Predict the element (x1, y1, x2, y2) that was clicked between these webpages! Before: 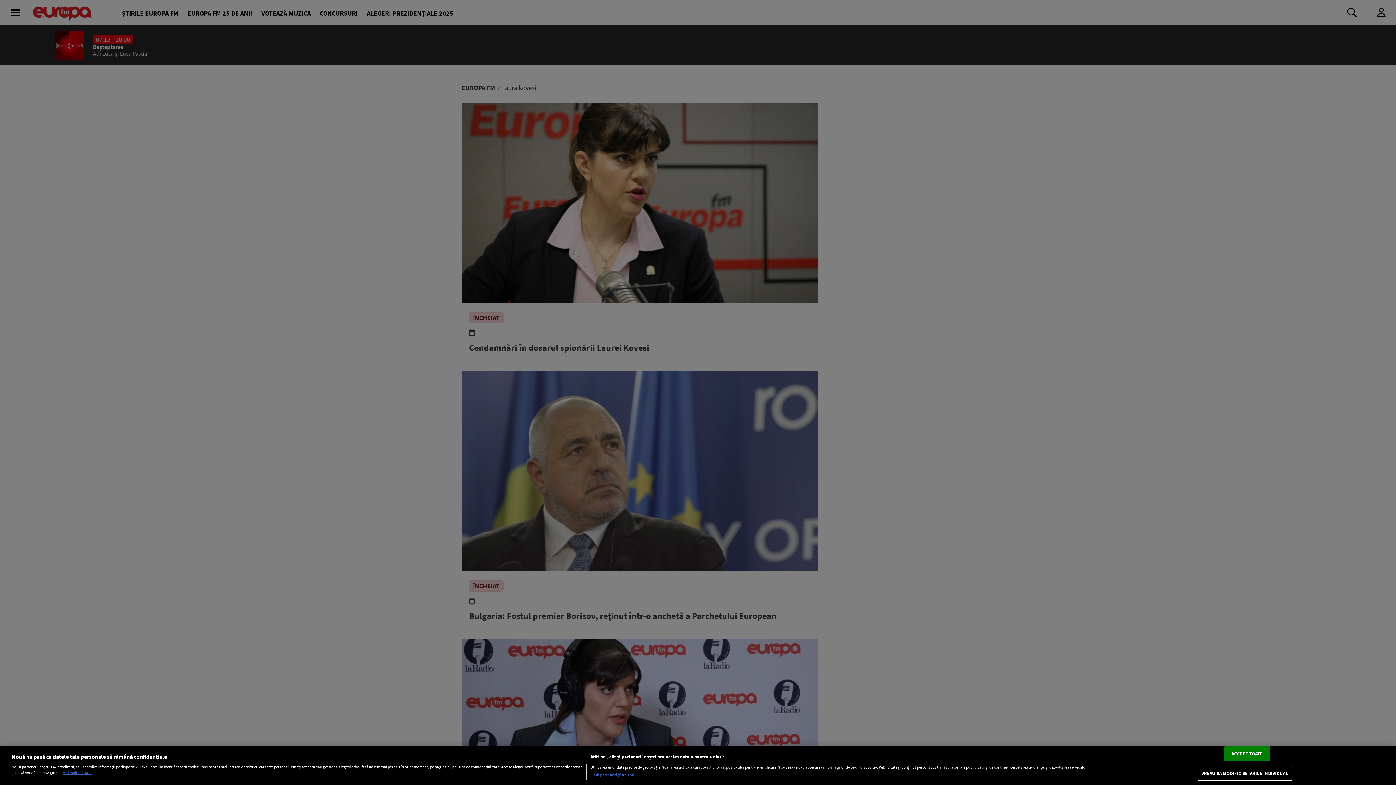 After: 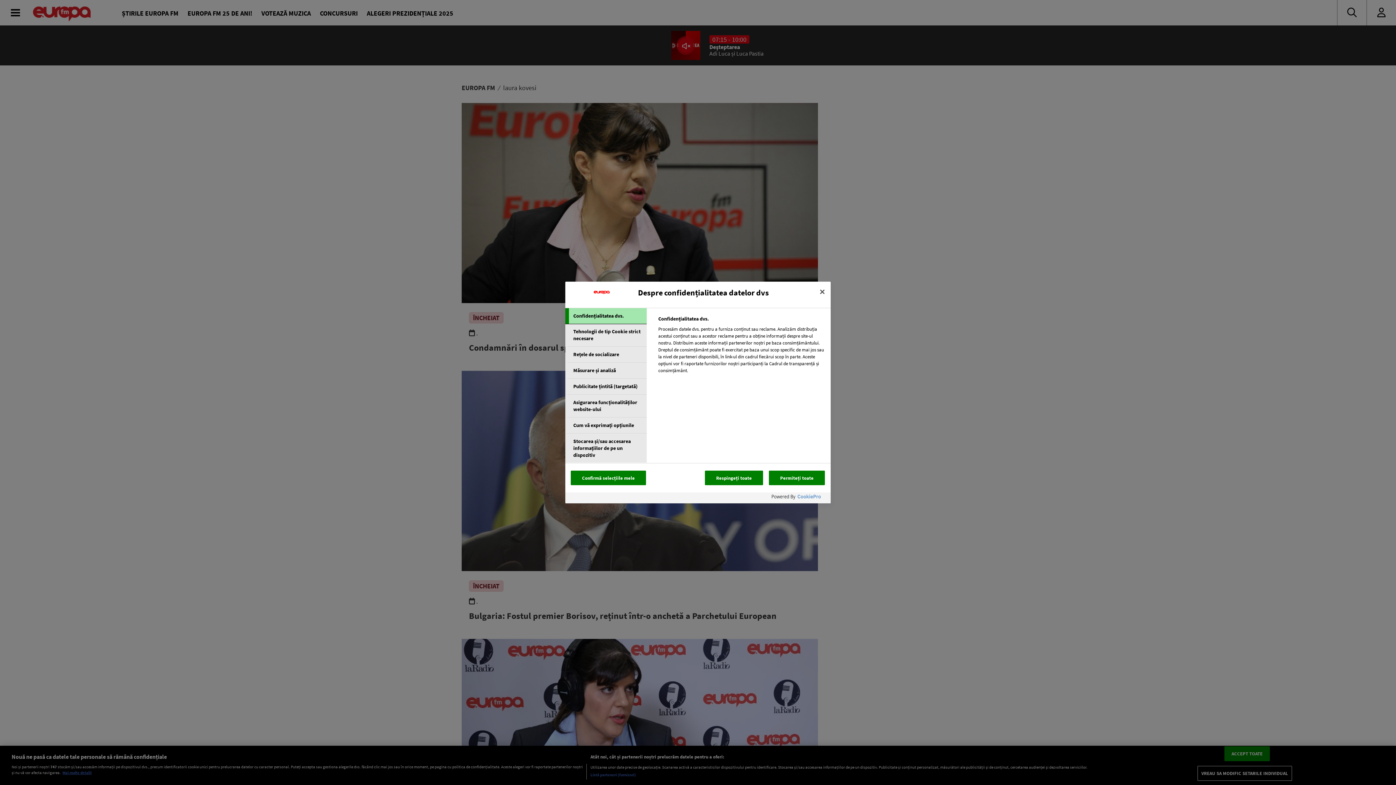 Action: label: VREAU SA MODIFIC SETARILE INDIVIDUAL bbox: (1197, 766, 1292, 781)